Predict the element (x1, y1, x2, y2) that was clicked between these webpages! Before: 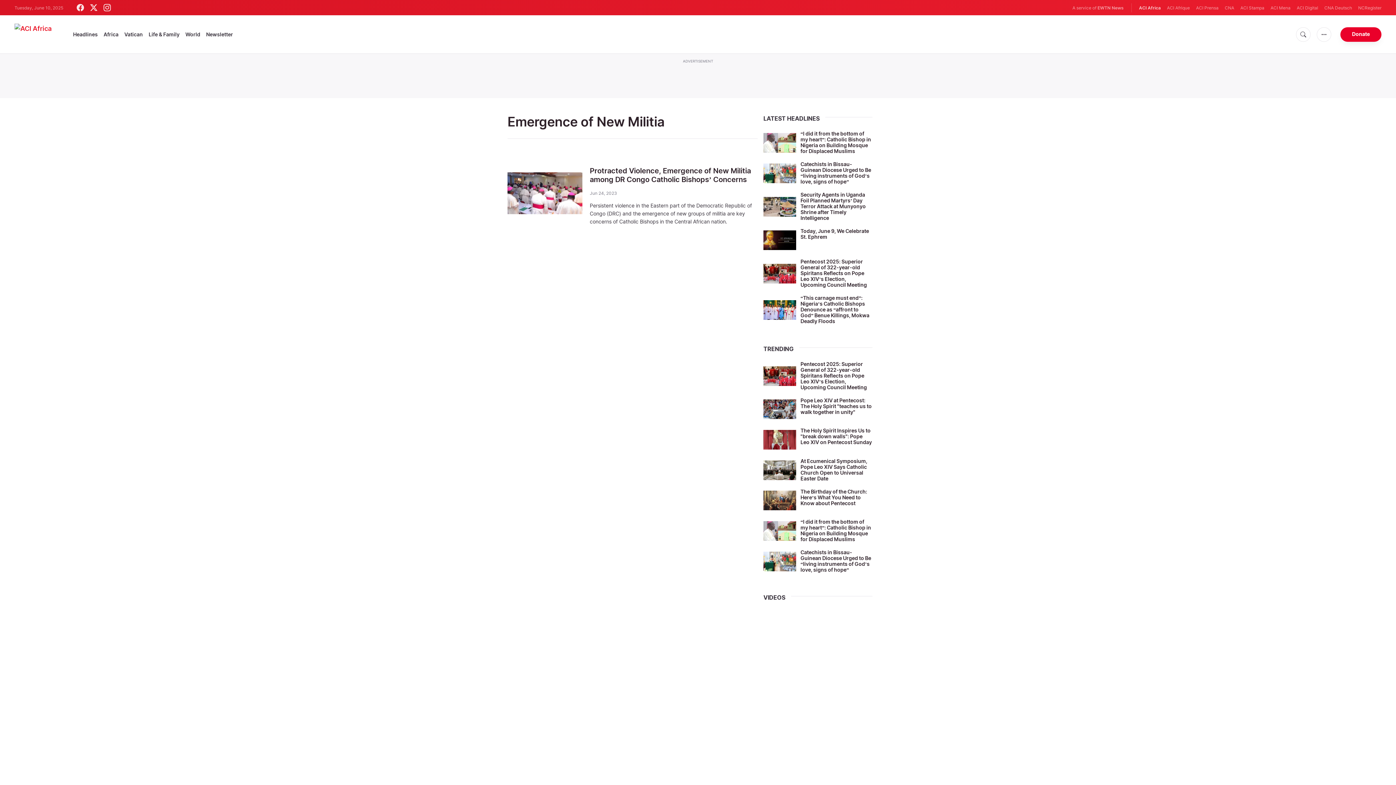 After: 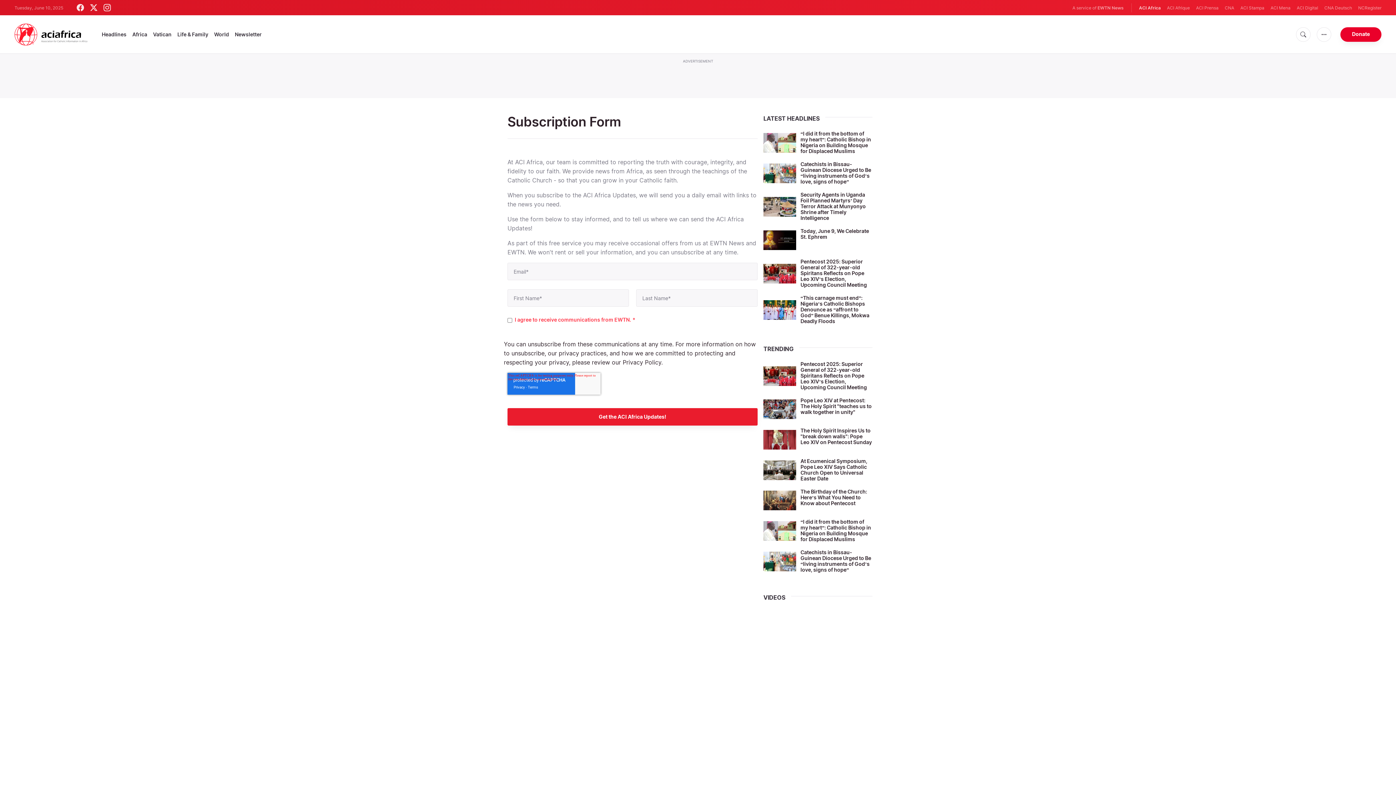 Action: bbox: (206, 27, 233, 41) label: Newsletter